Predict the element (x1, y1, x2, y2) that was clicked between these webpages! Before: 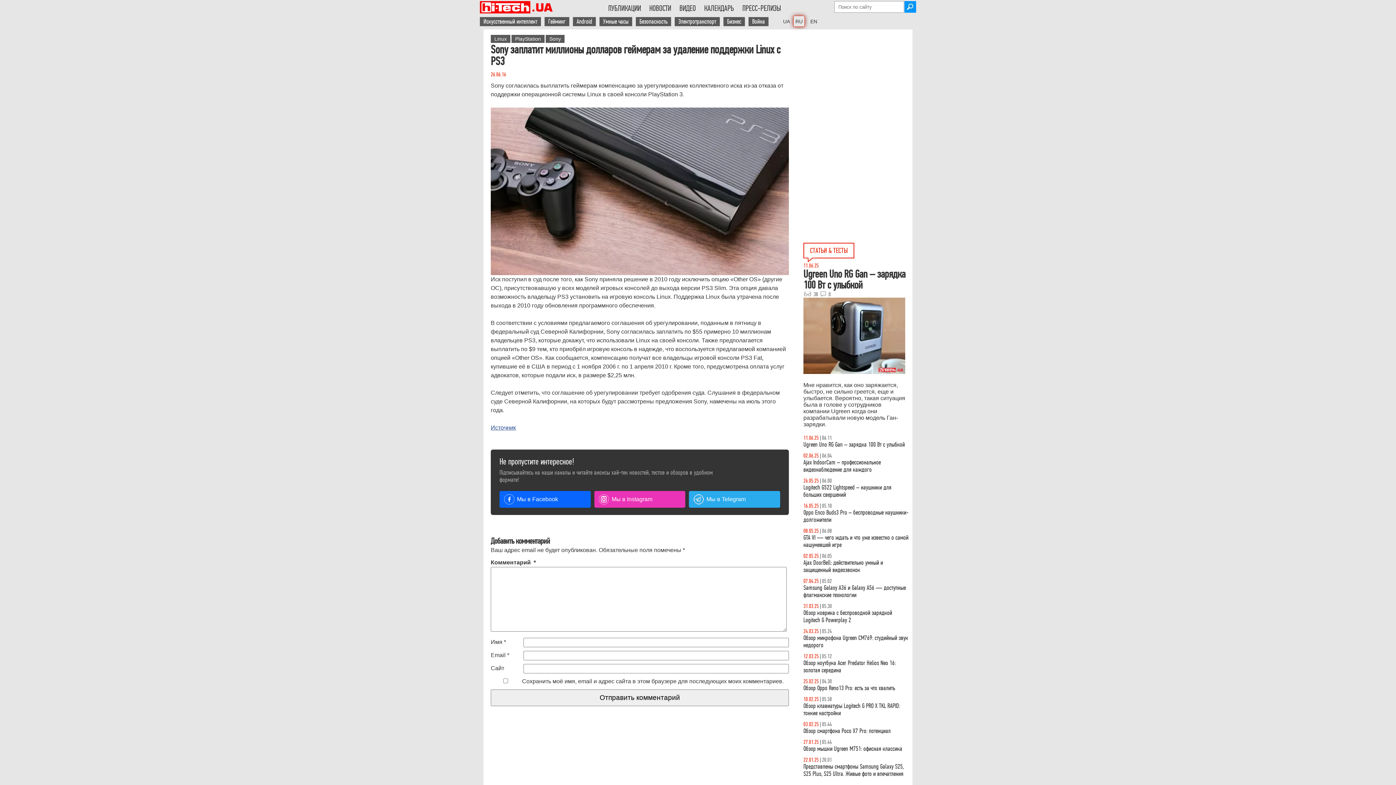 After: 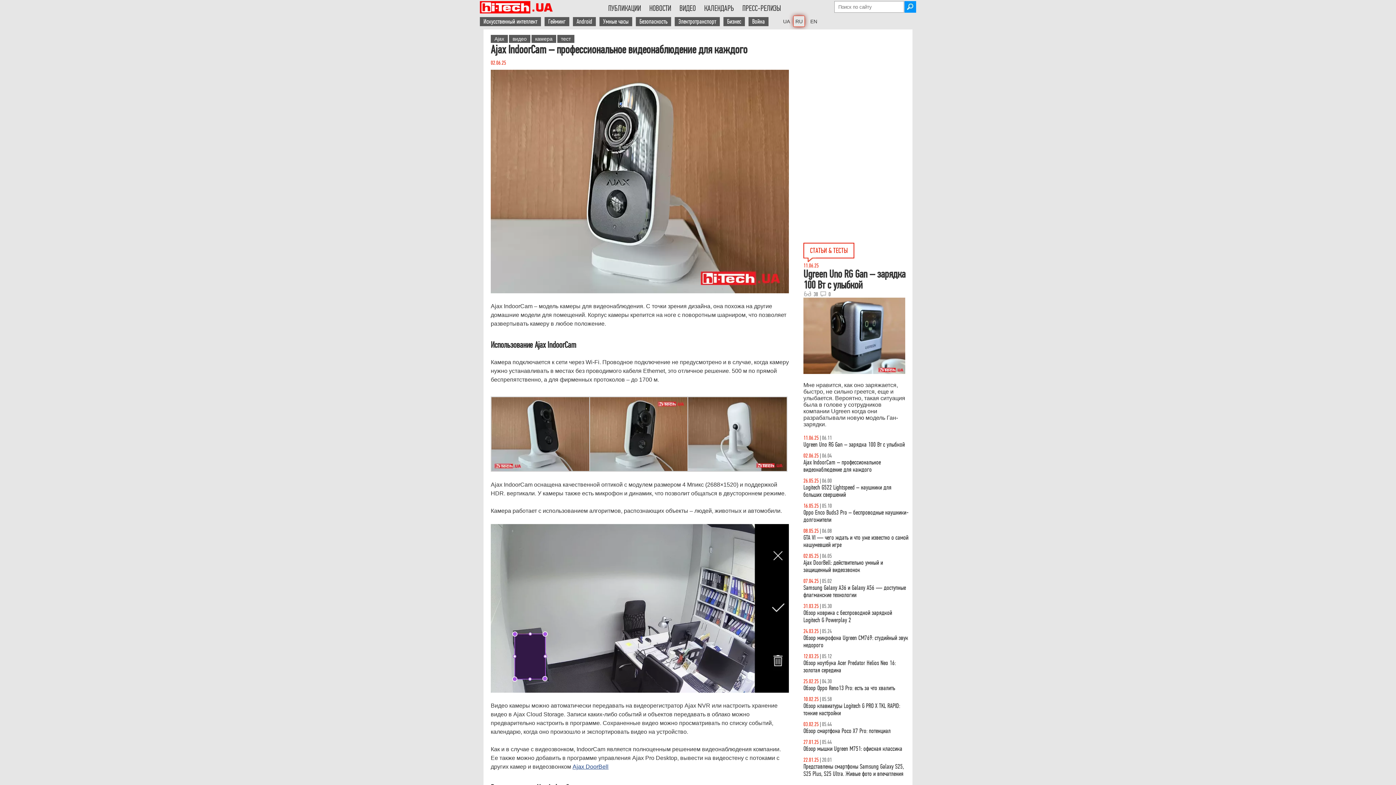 Action: label: Ajax IndoorCam – профессиональное видеонаблюдение для каждого bbox: (803, 458, 881, 473)